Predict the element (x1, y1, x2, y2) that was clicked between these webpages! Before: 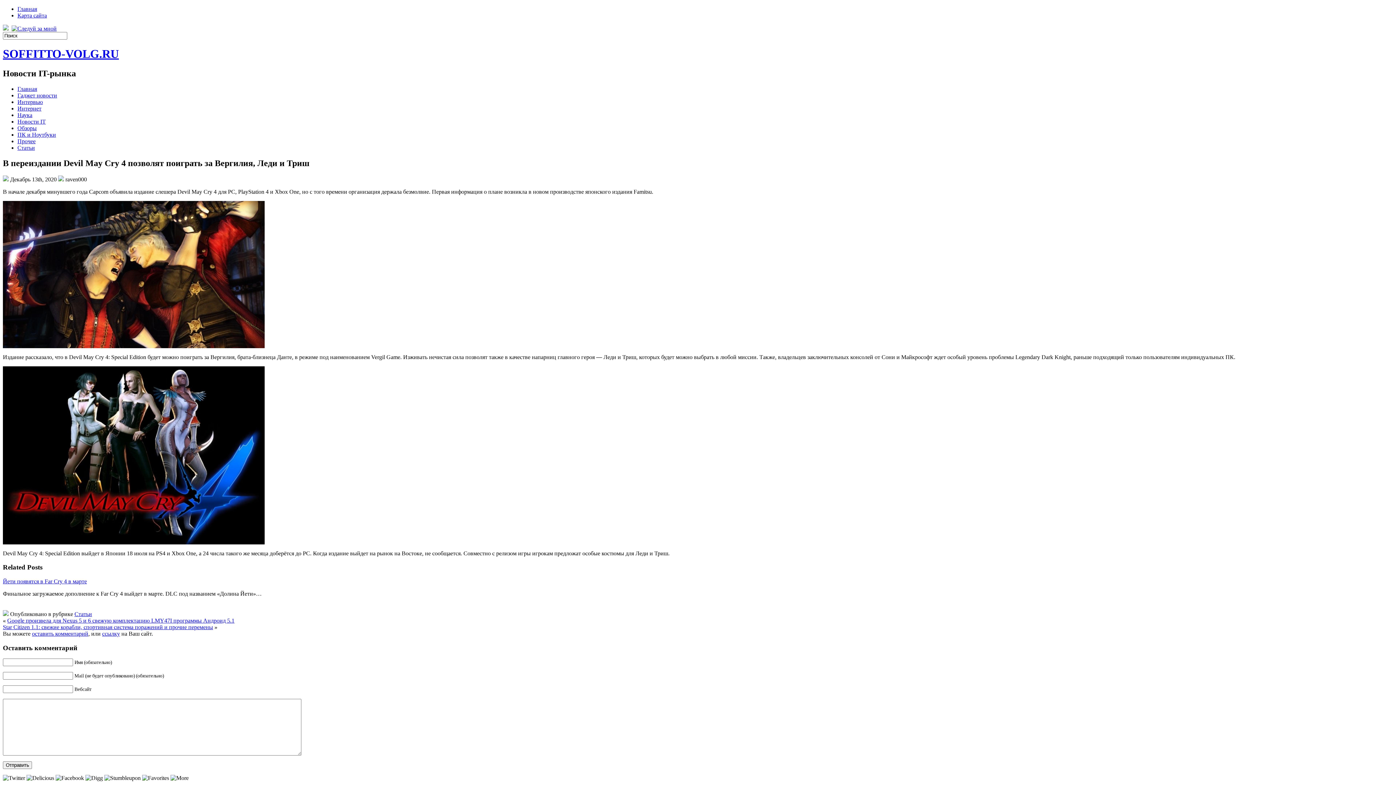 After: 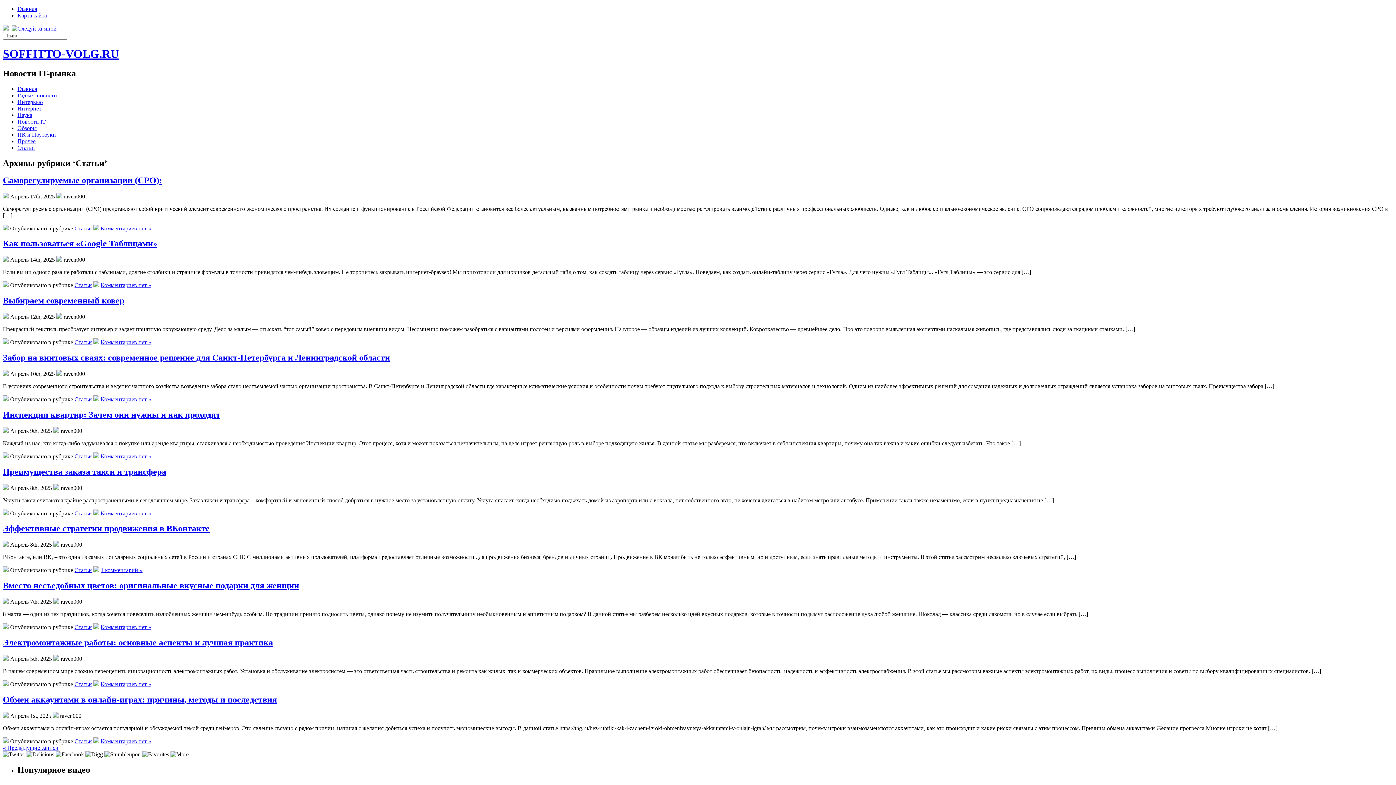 Action: label: Статьи bbox: (17, 144, 34, 150)